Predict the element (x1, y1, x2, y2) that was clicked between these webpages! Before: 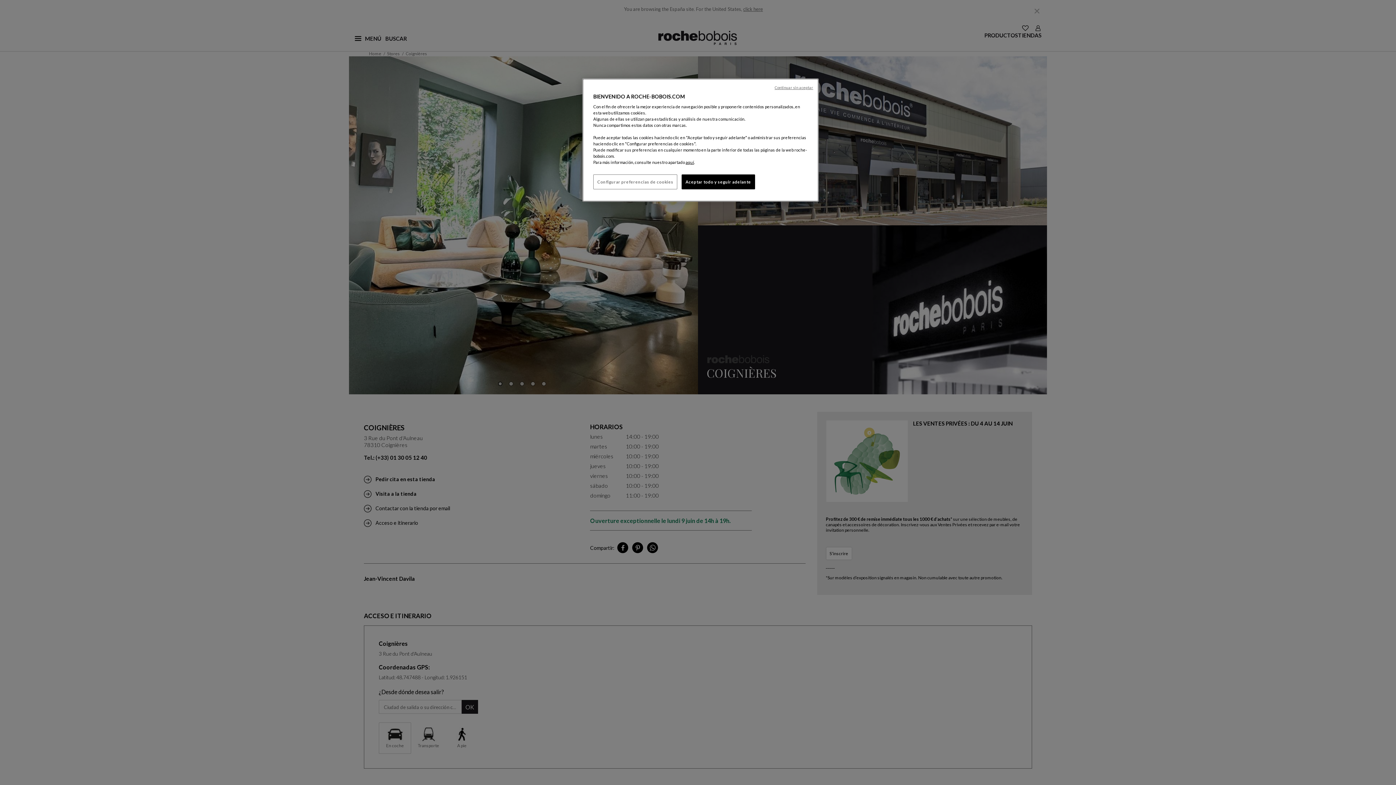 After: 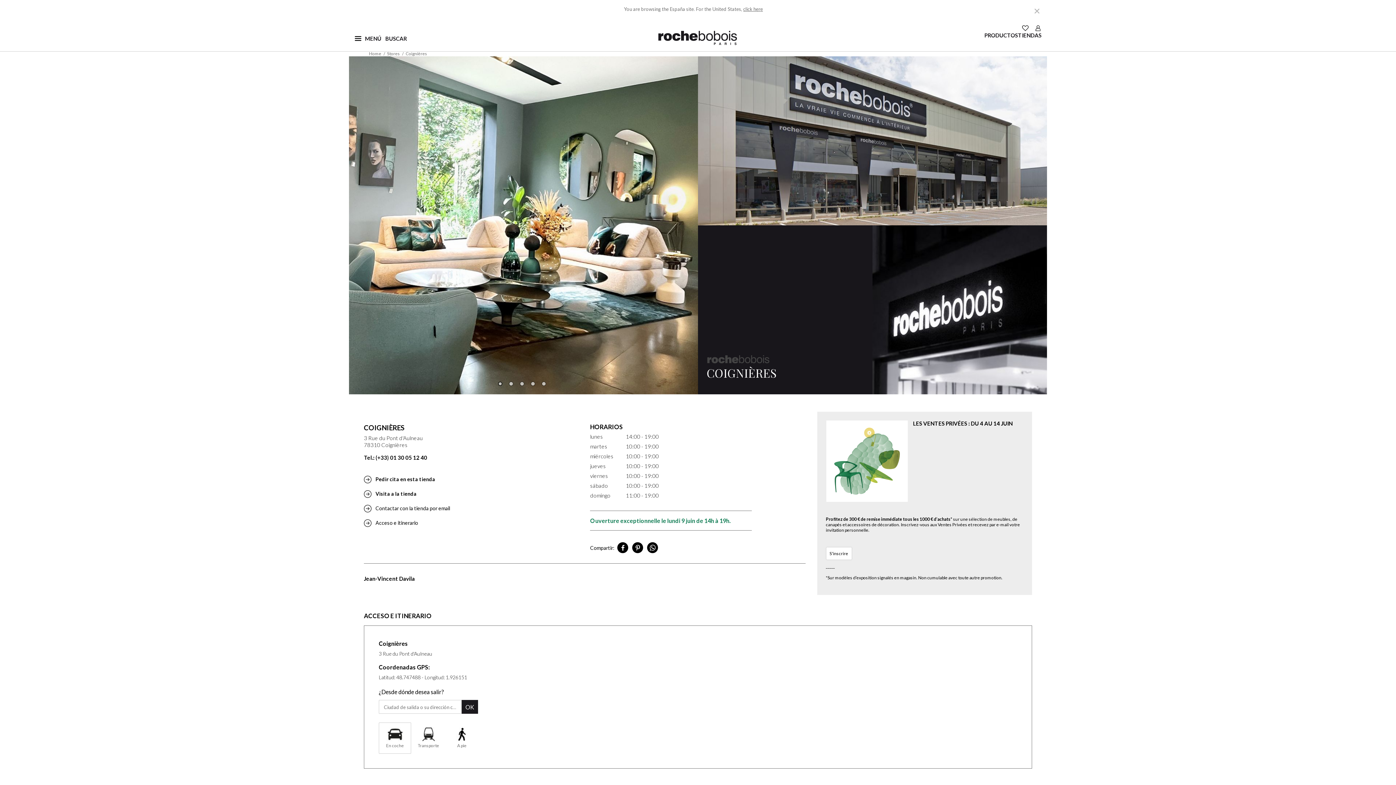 Action: bbox: (774, 85, 813, 90) label: Continuar sin aceptar